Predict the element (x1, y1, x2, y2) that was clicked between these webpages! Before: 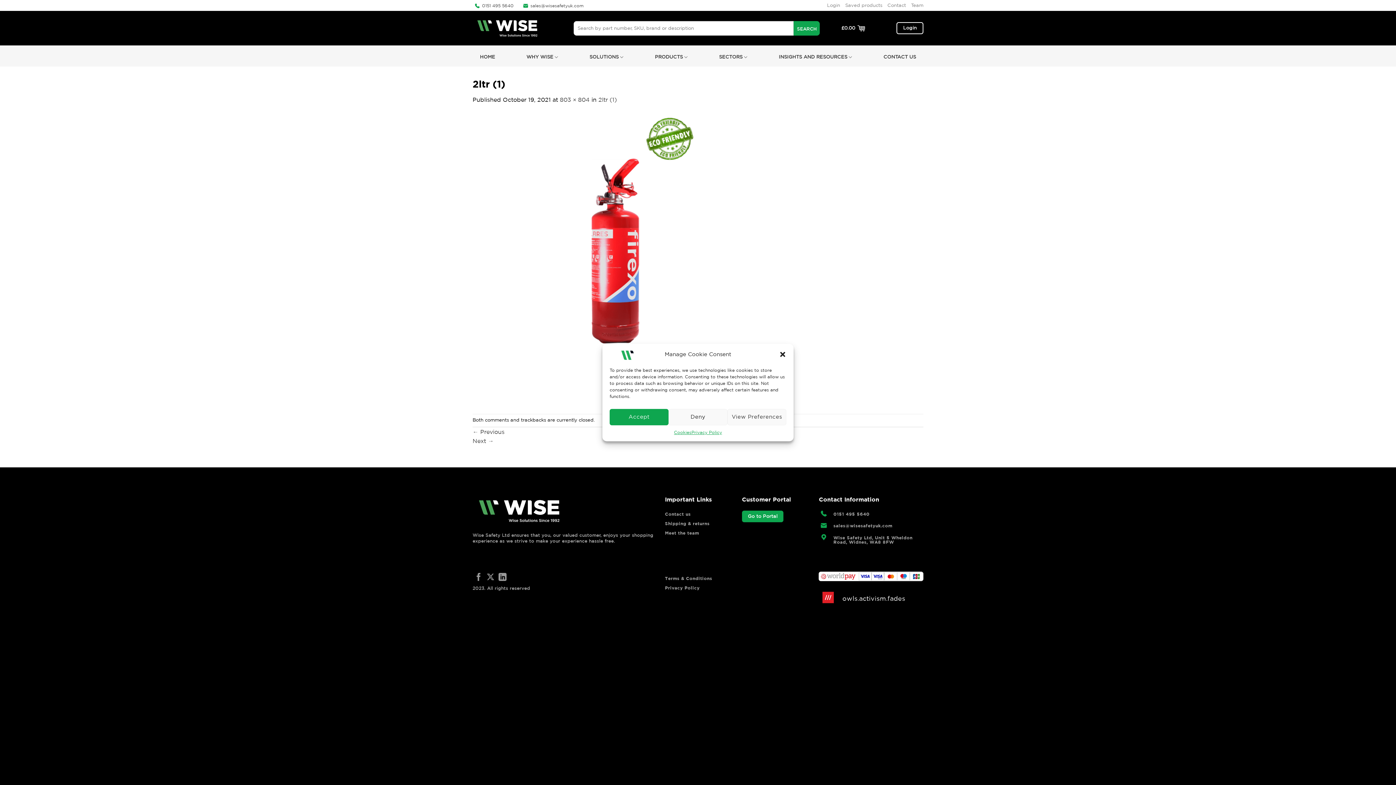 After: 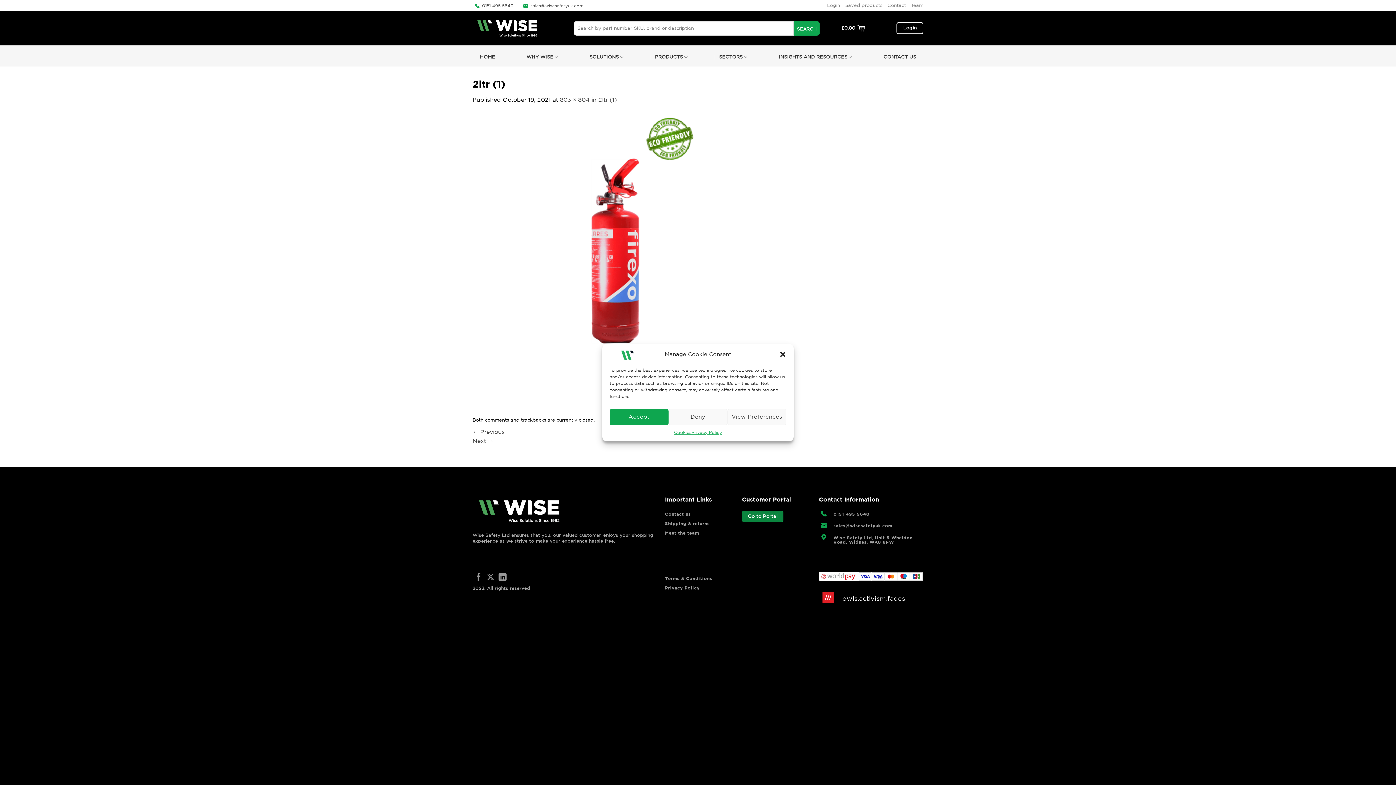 Action: label: Go to Portal bbox: (742, 510, 783, 522)